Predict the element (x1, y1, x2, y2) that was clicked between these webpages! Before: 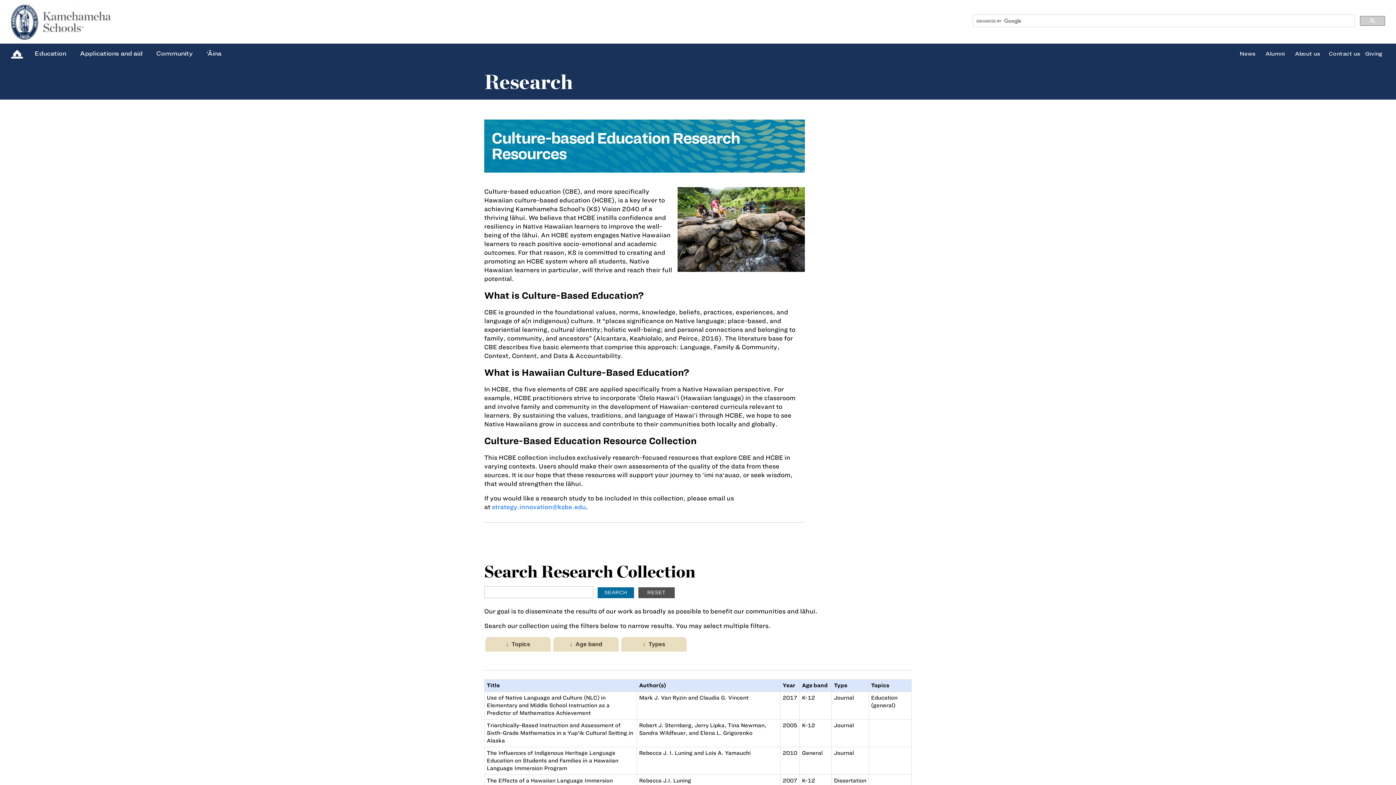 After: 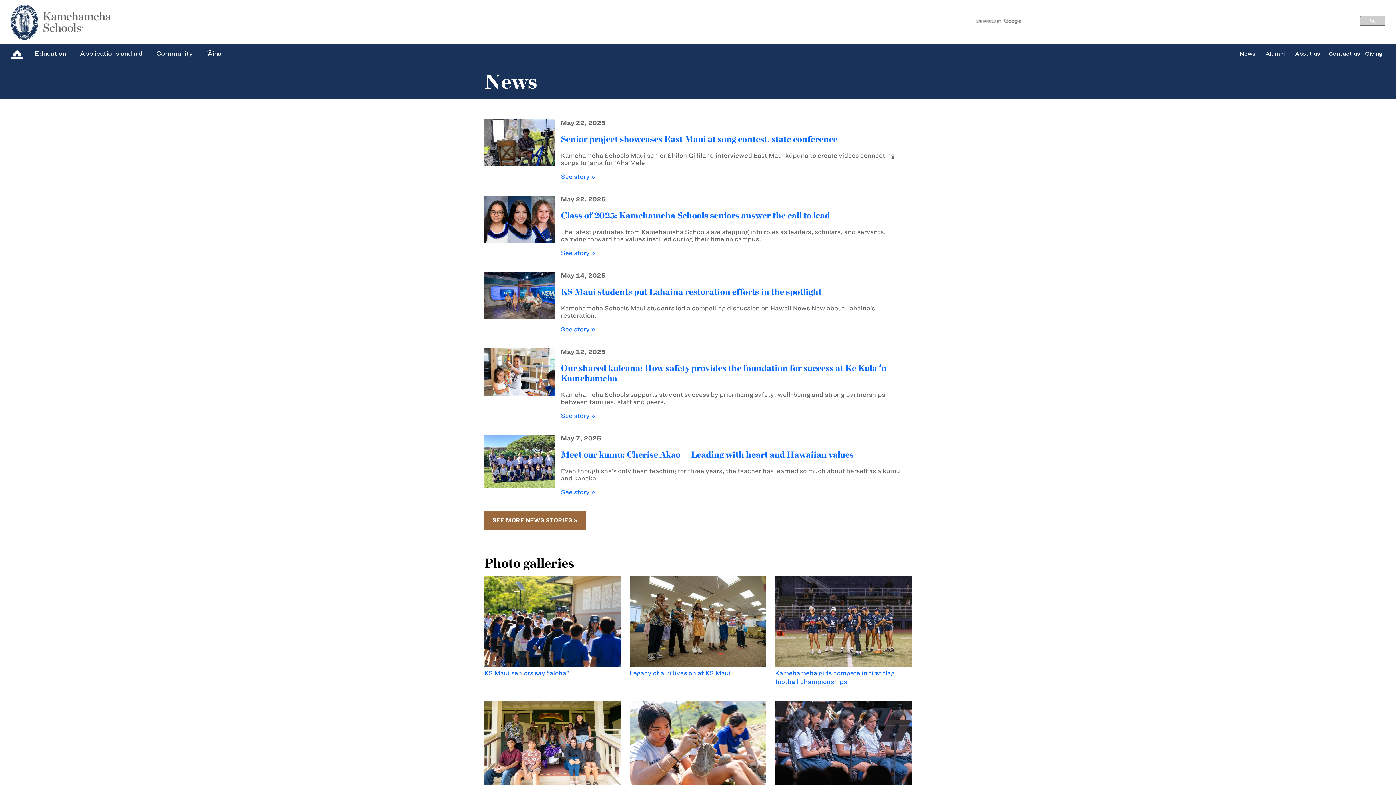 Action: label: News bbox: (1240, 50, 1255, 56)